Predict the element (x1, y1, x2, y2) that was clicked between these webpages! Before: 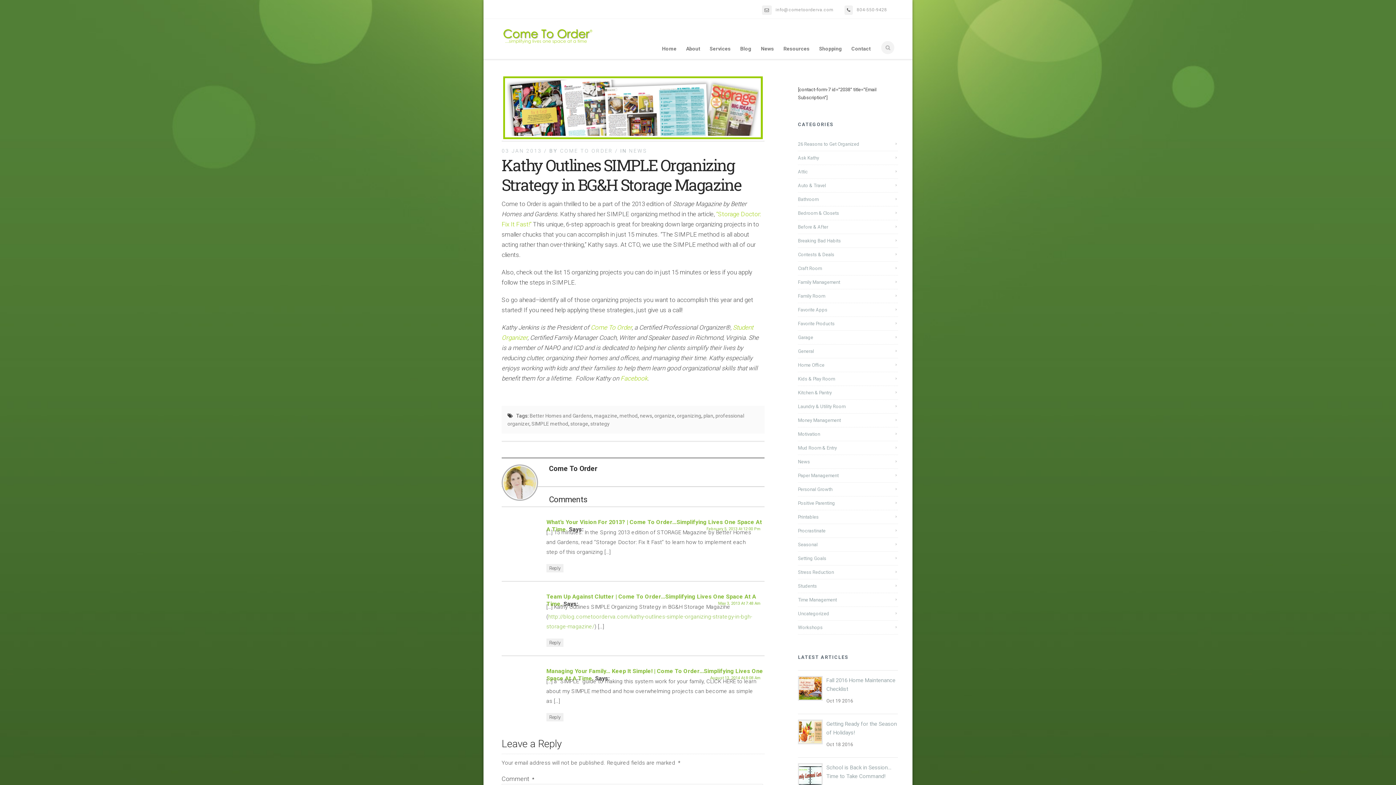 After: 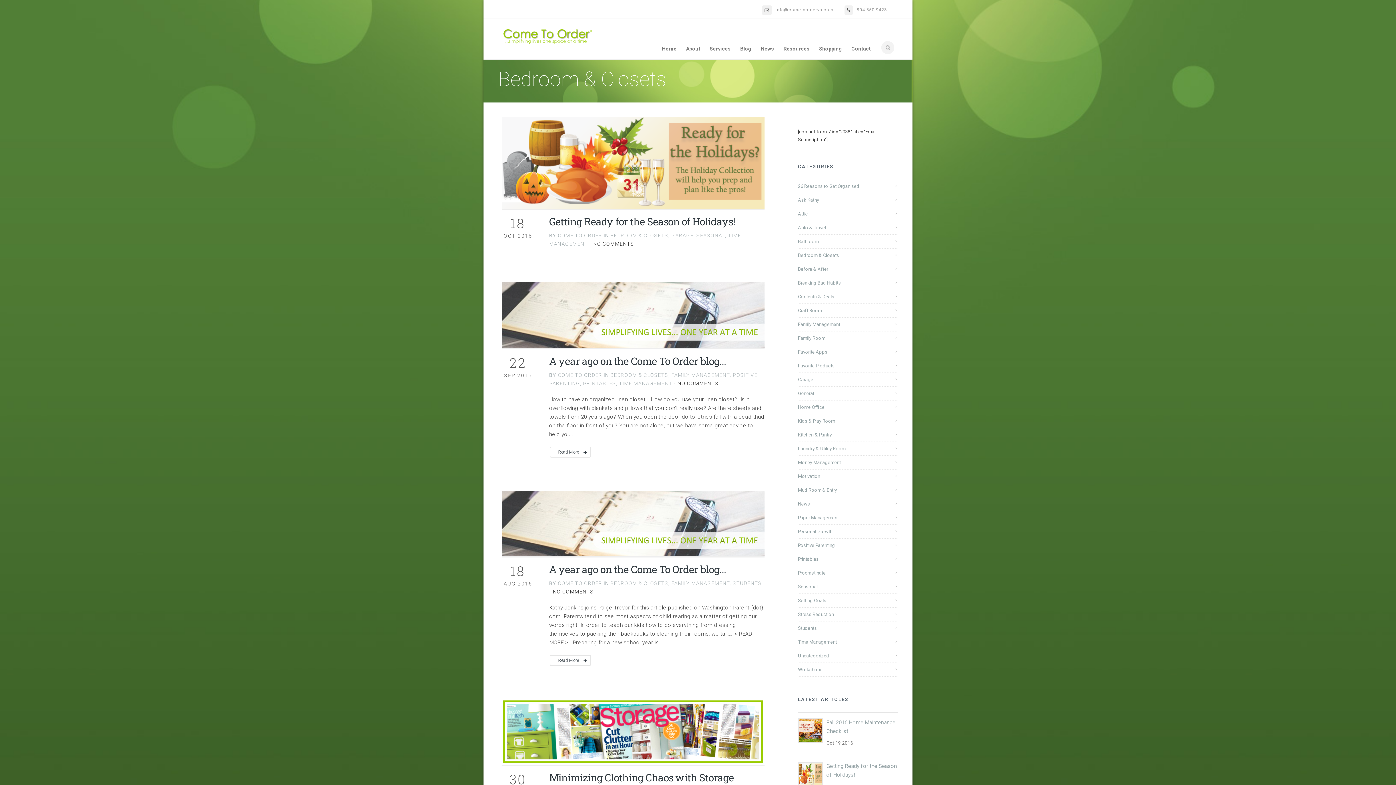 Action: label: Bedroom & Closets bbox: (798, 207, 841, 218)